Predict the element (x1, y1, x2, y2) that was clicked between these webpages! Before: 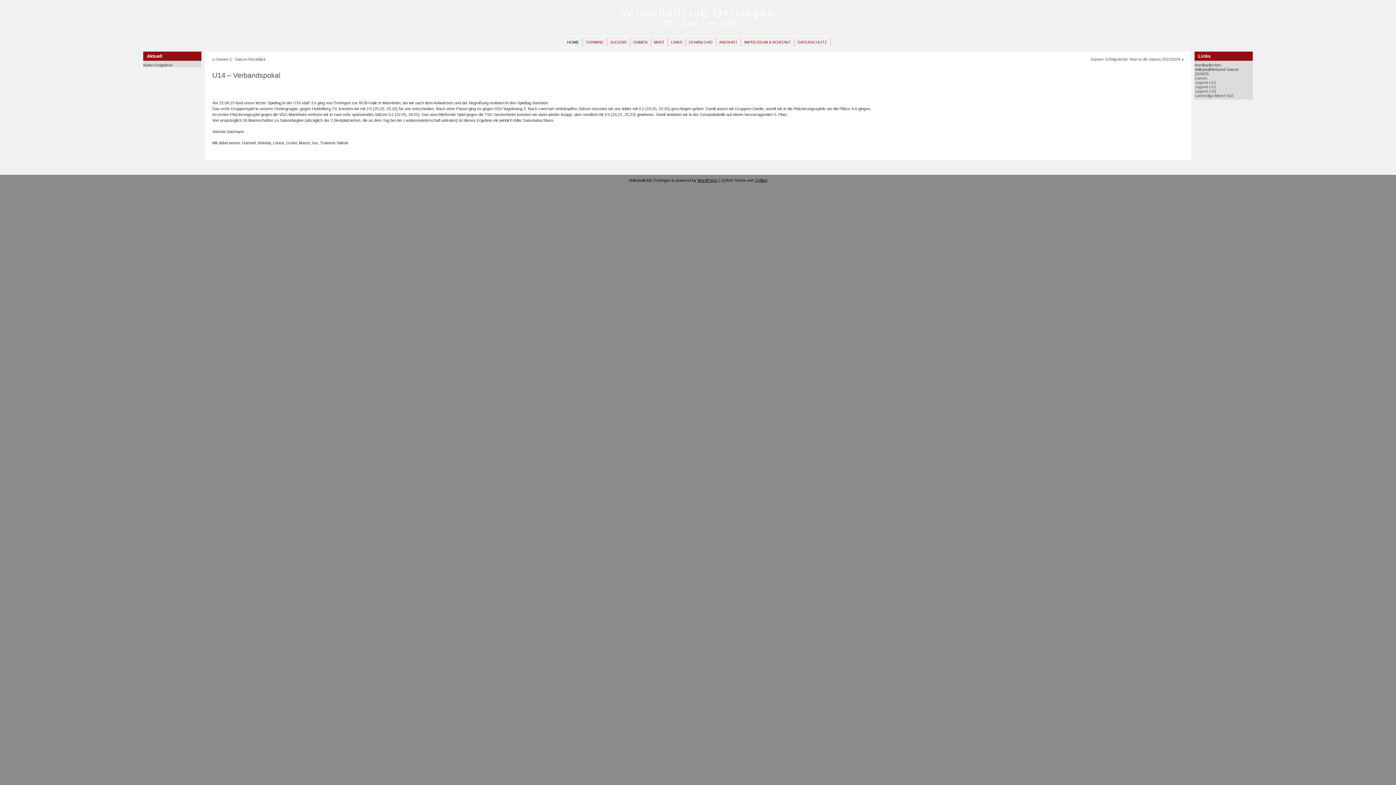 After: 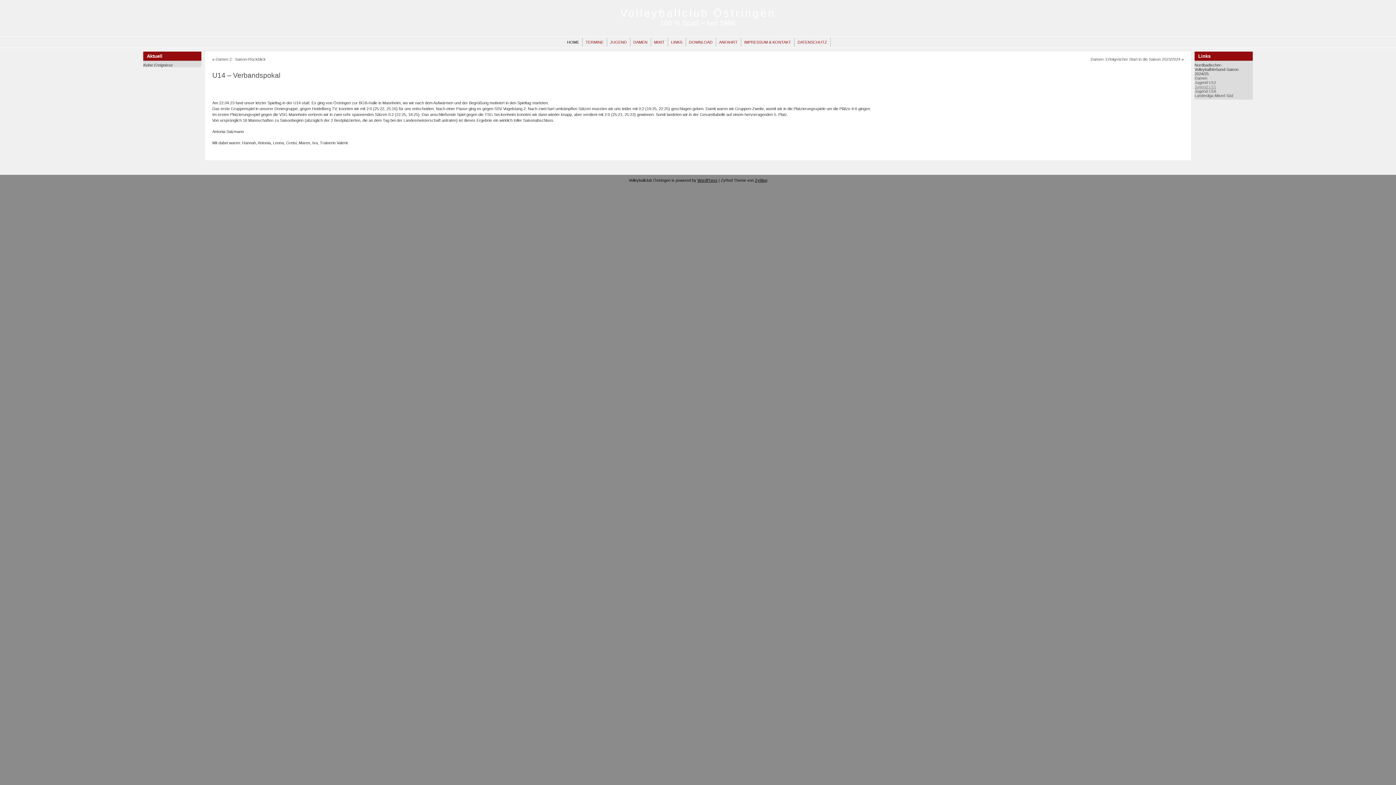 Action: bbox: (1194, 84, 1216, 89) label: Jugend U15